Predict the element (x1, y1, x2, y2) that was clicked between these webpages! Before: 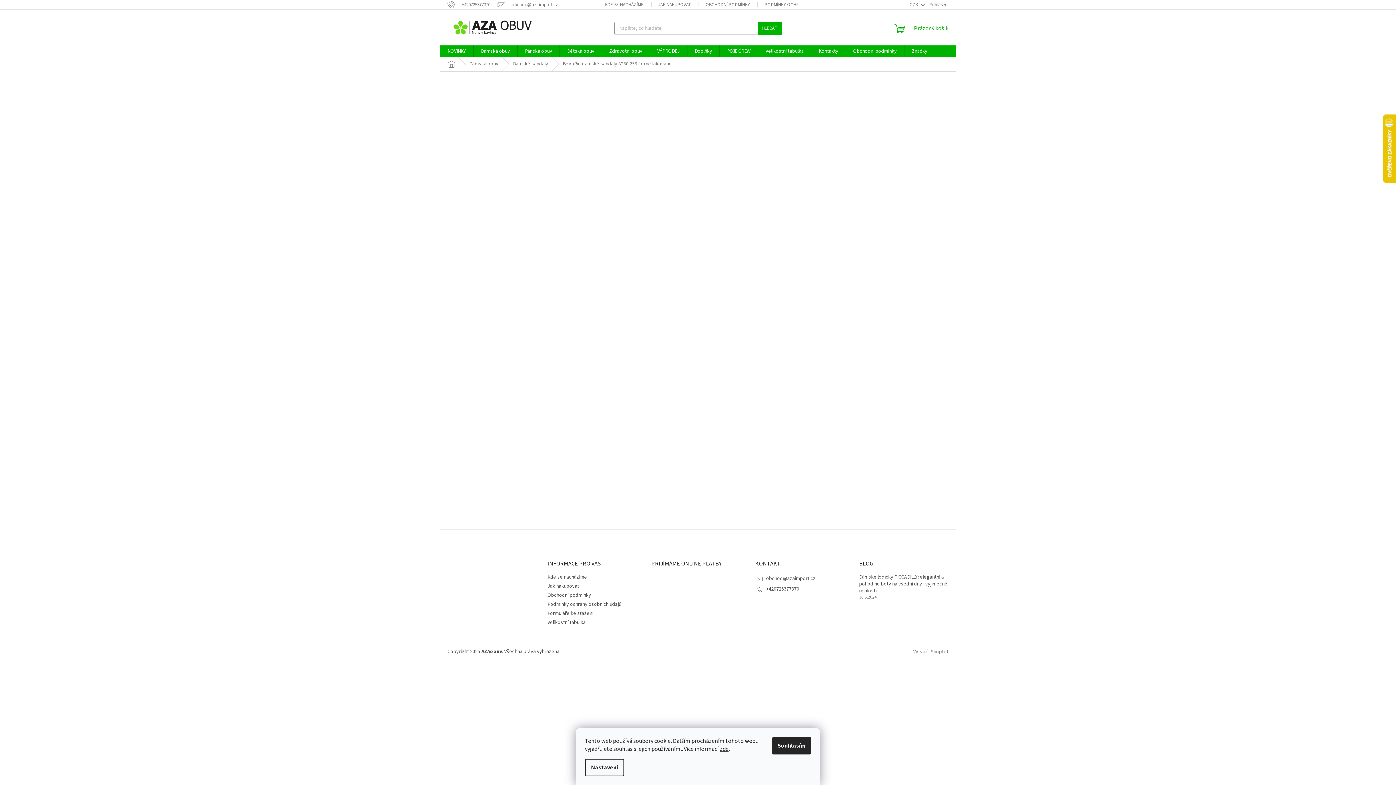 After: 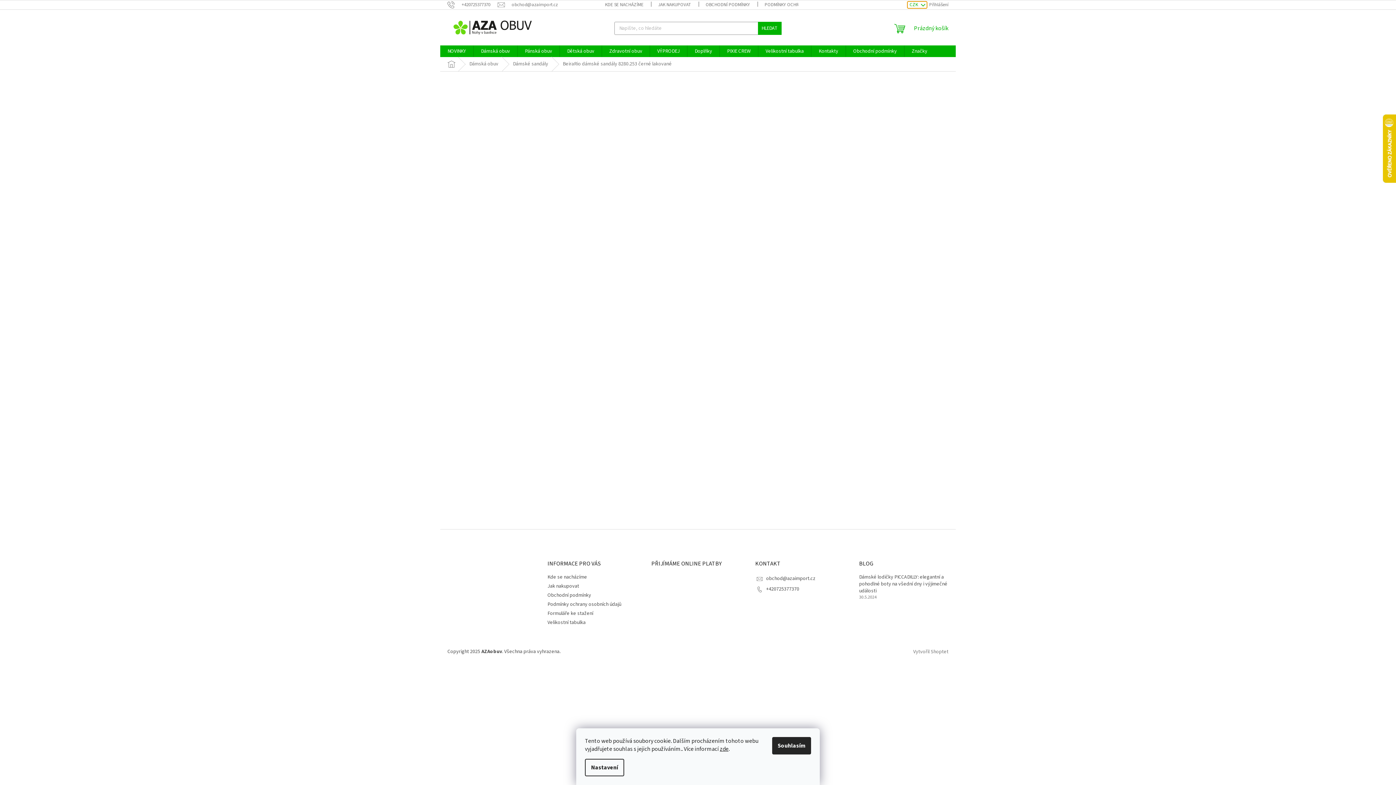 Action: bbox: (907, 1, 927, 8) label: CZK 